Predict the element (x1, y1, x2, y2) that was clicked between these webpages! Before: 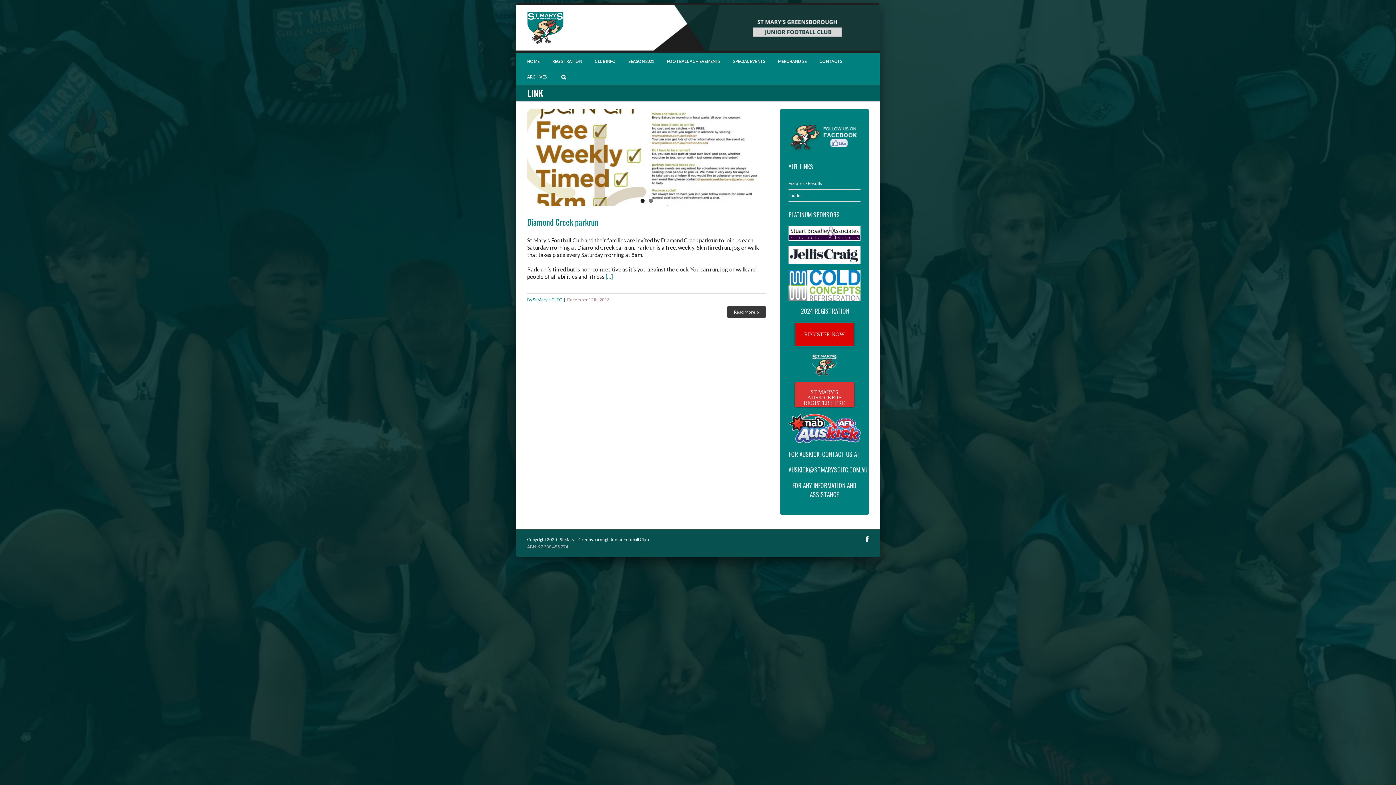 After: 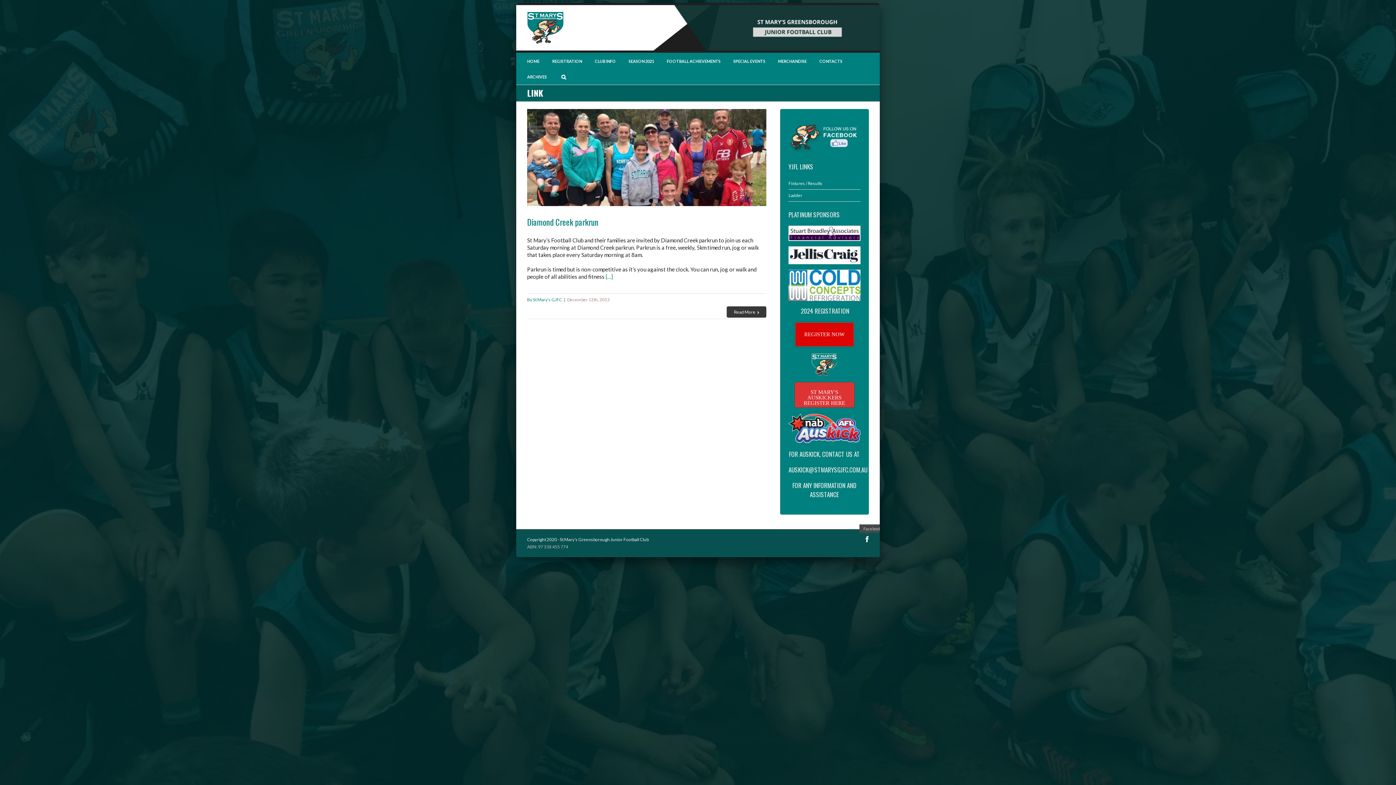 Action: label: Facebook bbox: (865, 536, 869, 542)